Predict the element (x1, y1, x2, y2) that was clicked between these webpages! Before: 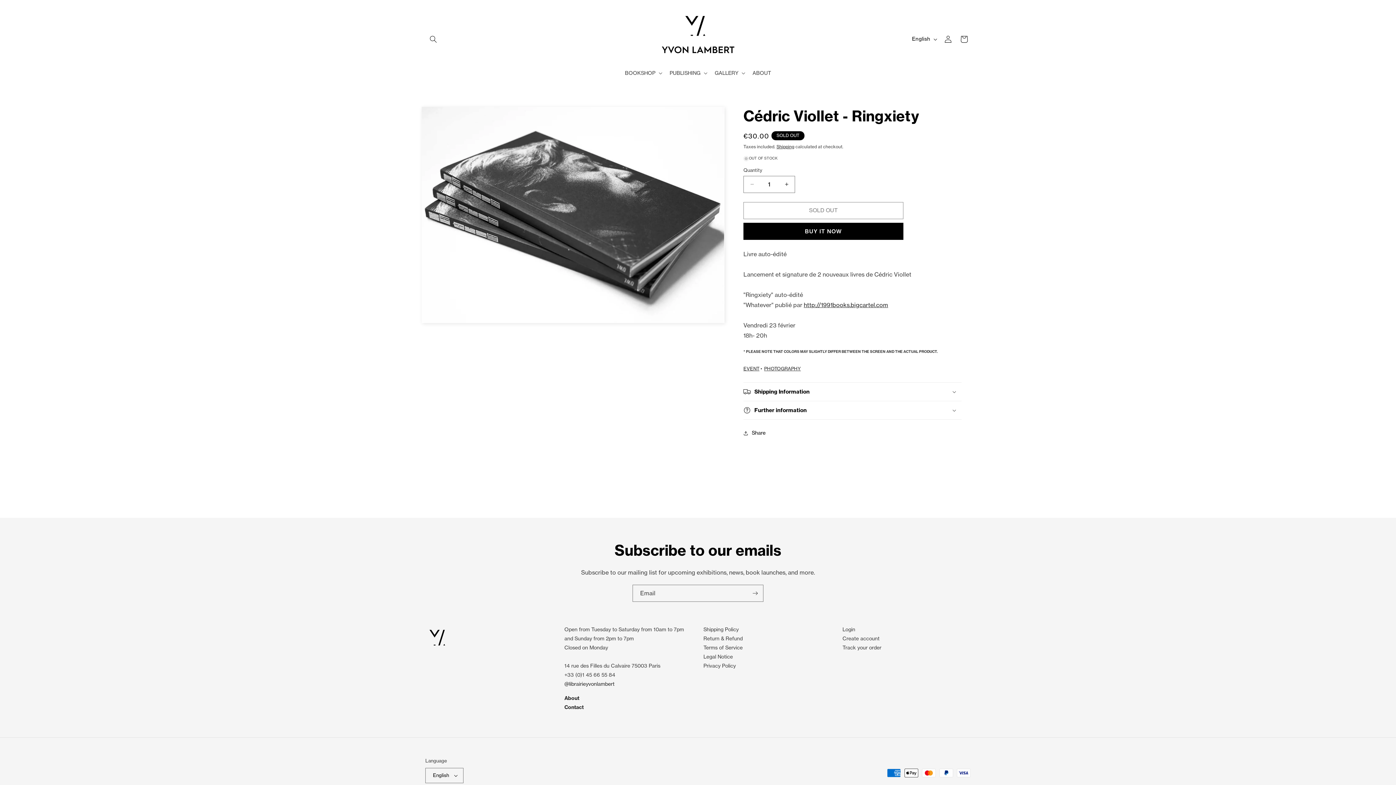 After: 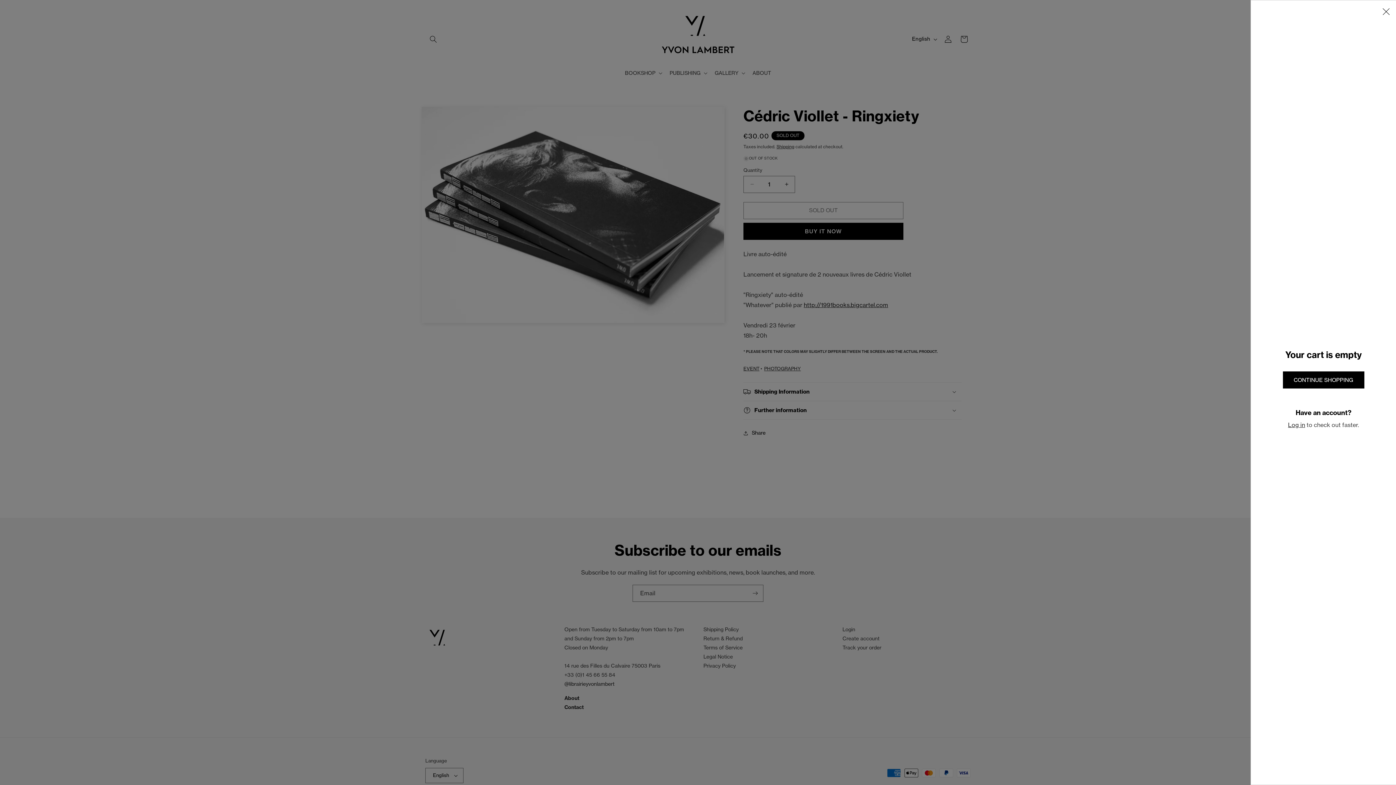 Action: label: Cart bbox: (956, 31, 972, 47)